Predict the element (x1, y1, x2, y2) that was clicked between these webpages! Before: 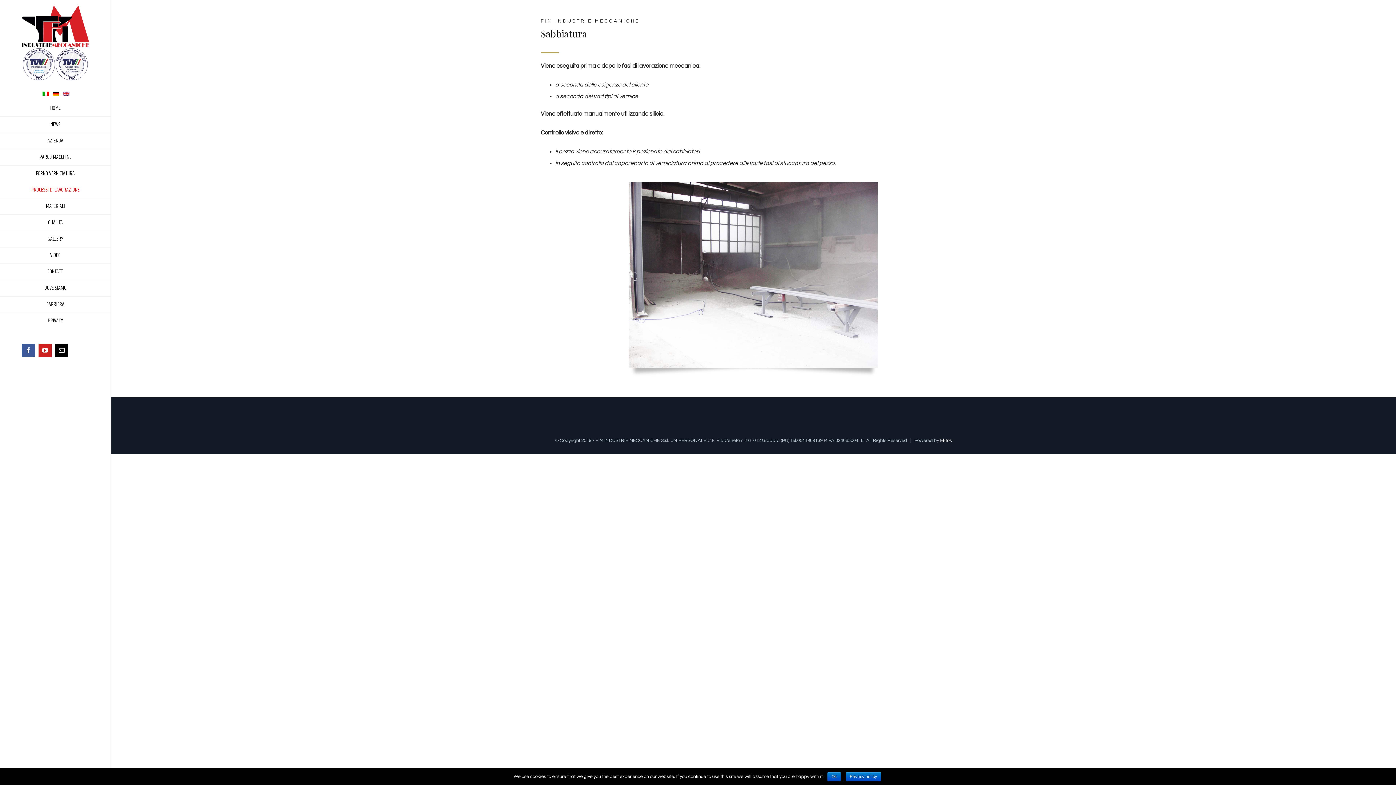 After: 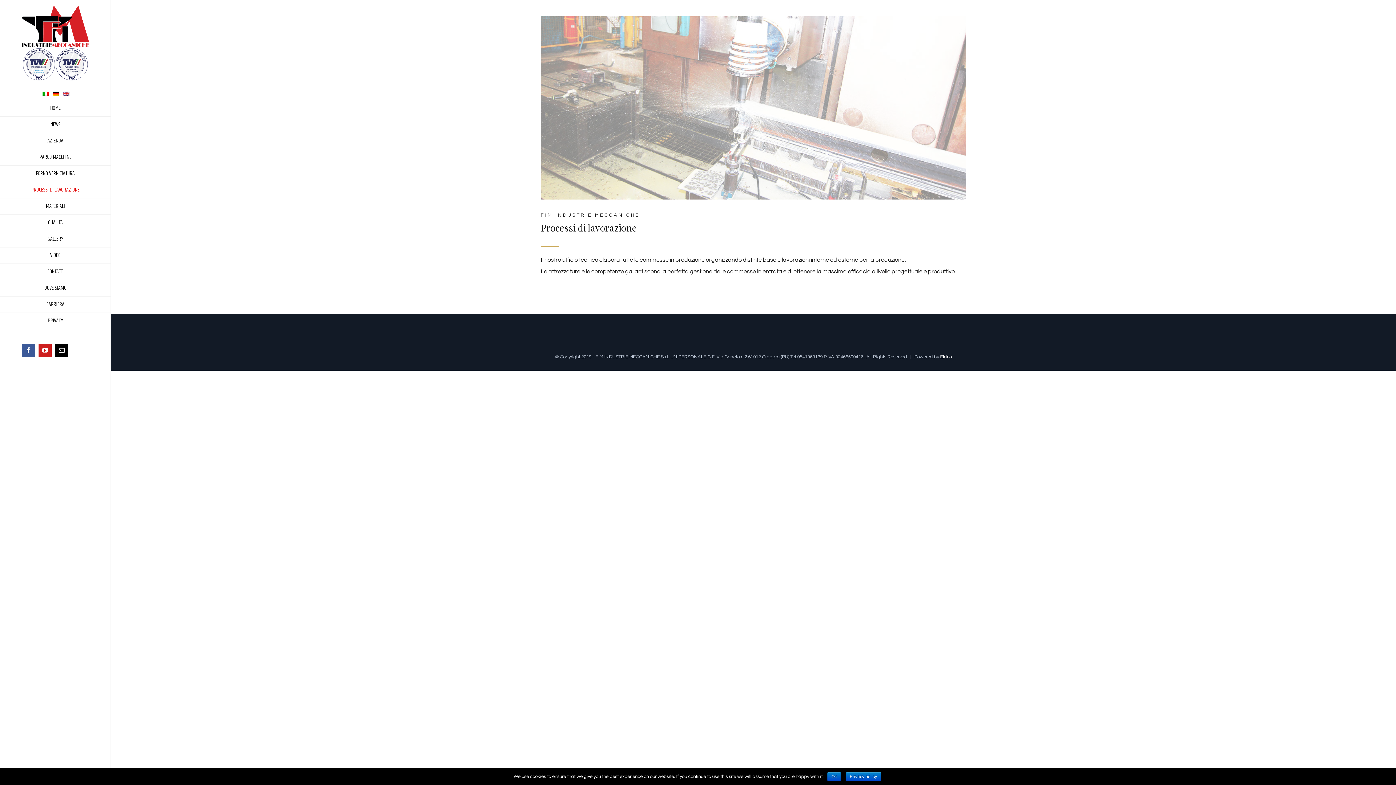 Action: label: PROCESSI DI LAVORAZIONE bbox: (0, 182, 110, 198)